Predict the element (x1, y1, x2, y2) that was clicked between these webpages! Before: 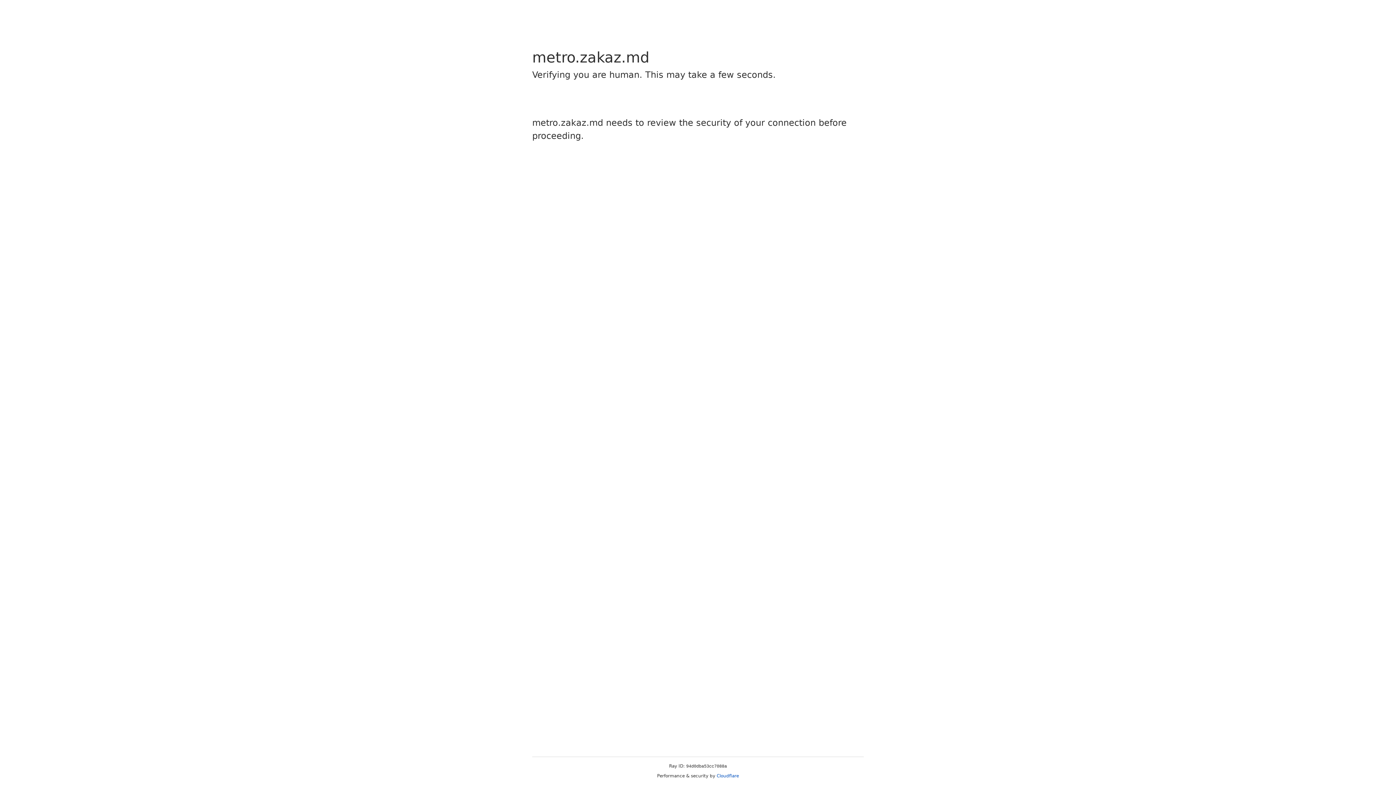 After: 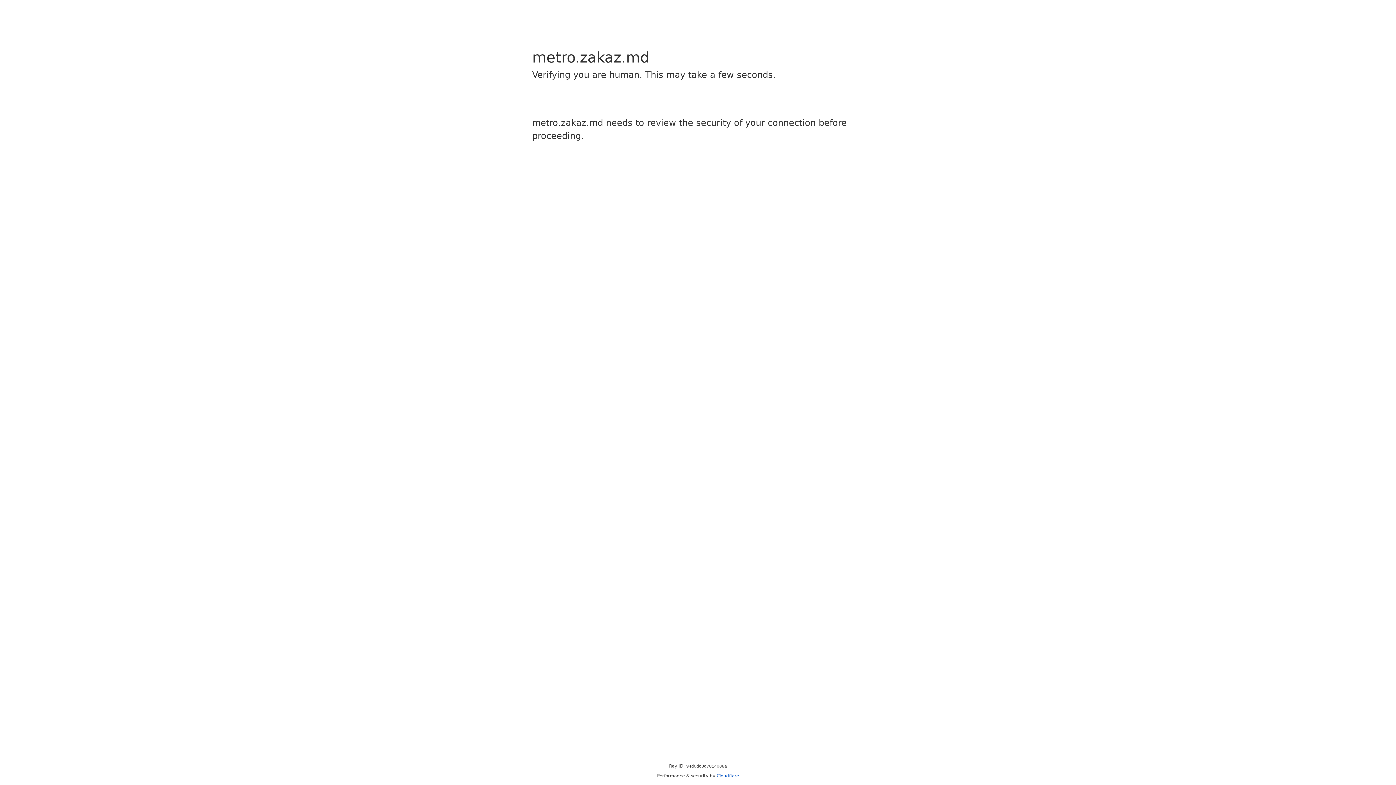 Action: label: Cloudflare bbox: (716, 773, 739, 778)